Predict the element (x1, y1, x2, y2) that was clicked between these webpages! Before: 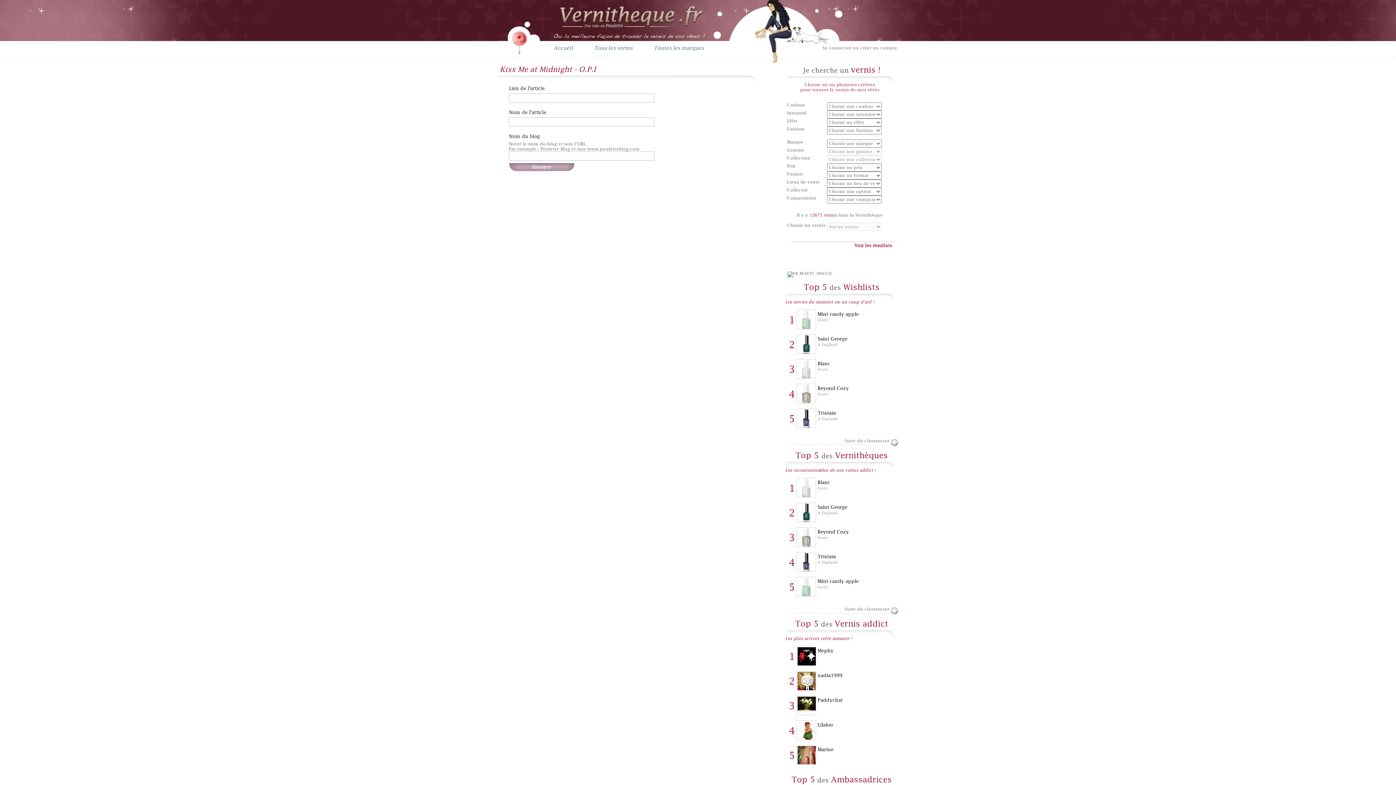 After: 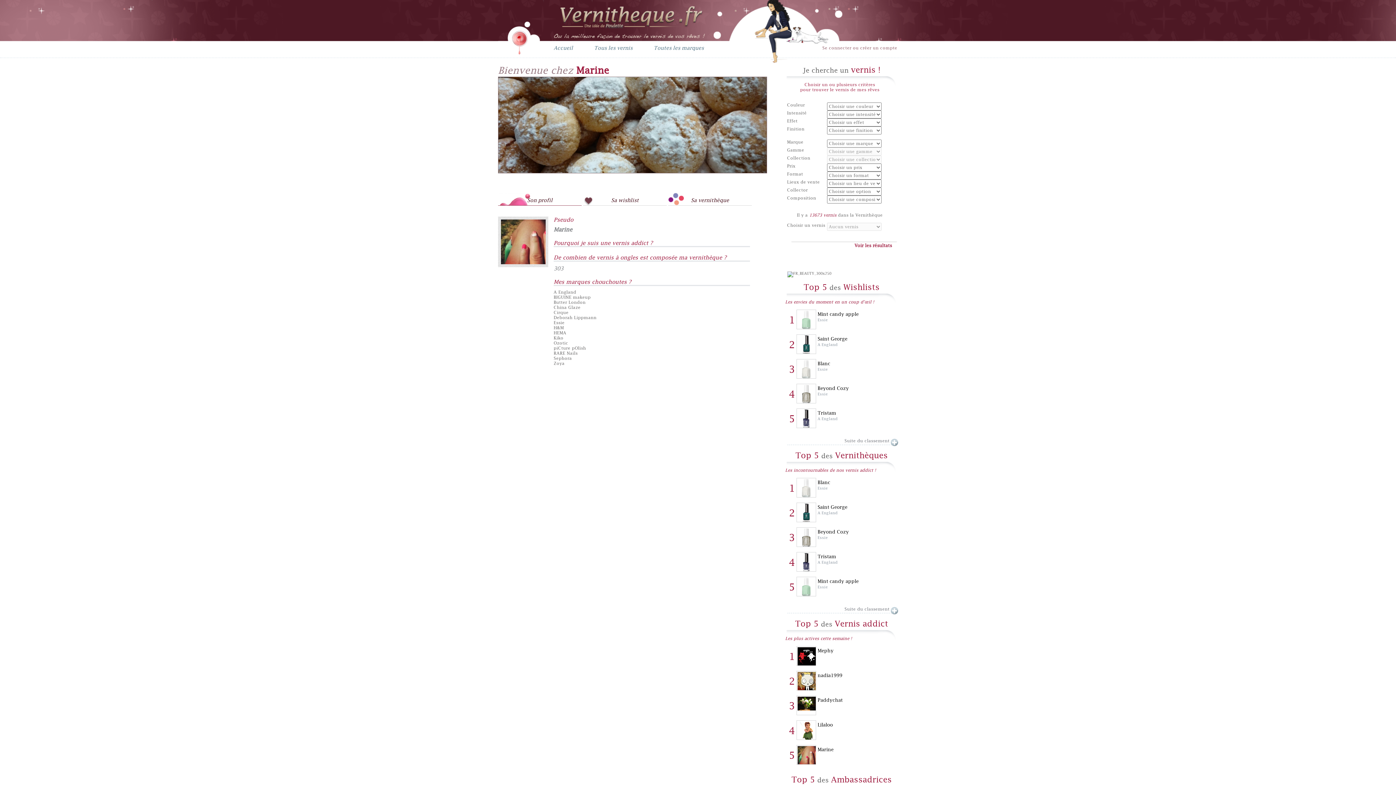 Action: bbox: (817, 747, 833, 752) label: Marine